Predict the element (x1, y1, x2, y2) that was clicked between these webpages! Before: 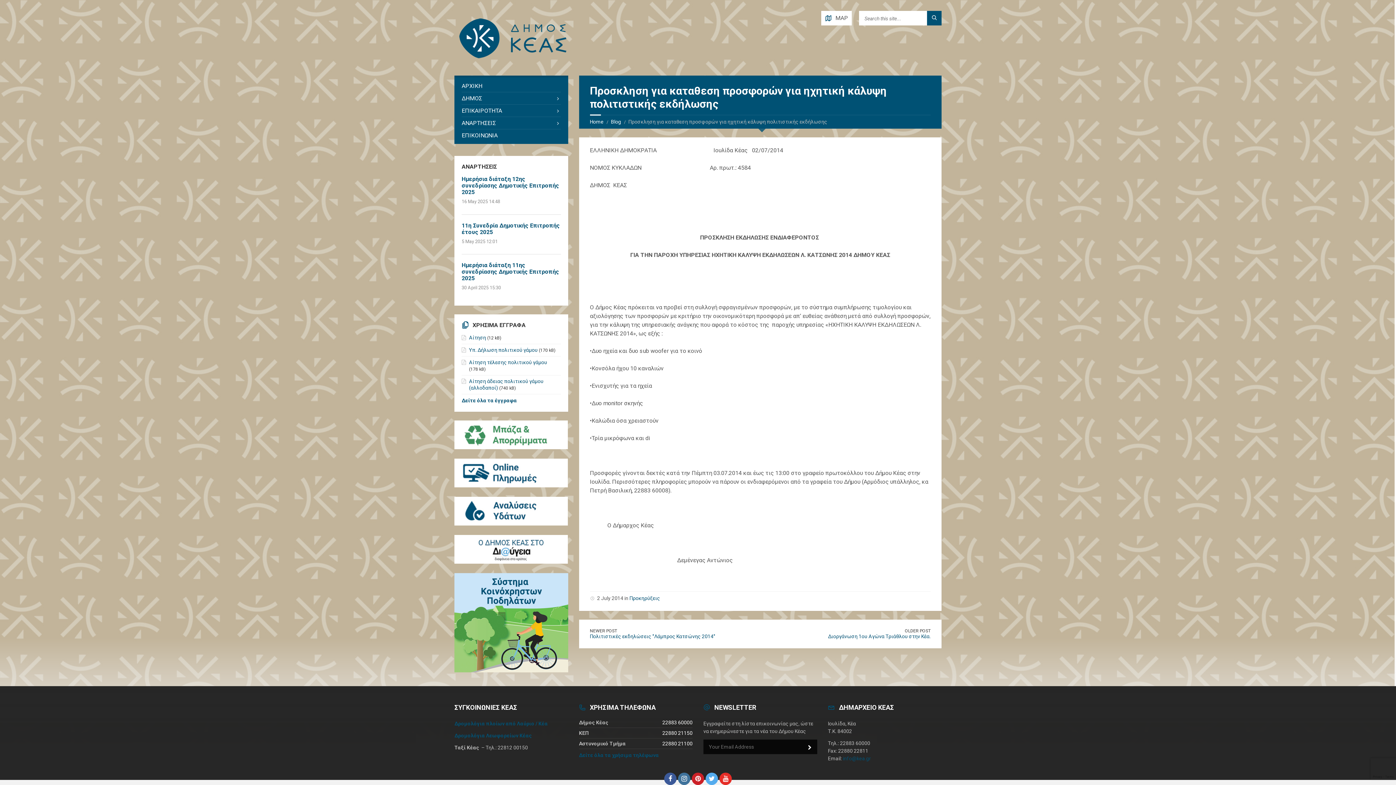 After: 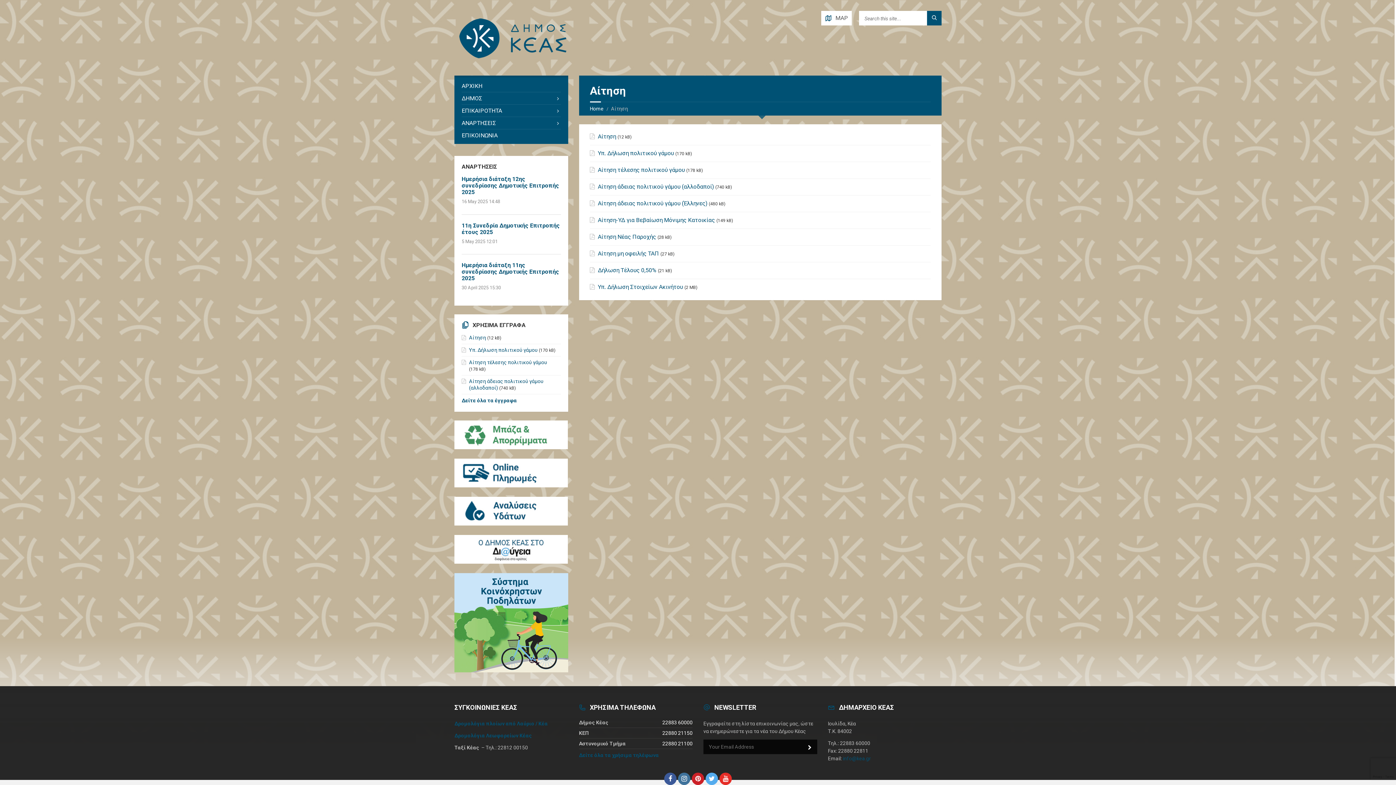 Action: label: Δείτε όλα τα έγγραφα bbox: (461, 397, 520, 403)